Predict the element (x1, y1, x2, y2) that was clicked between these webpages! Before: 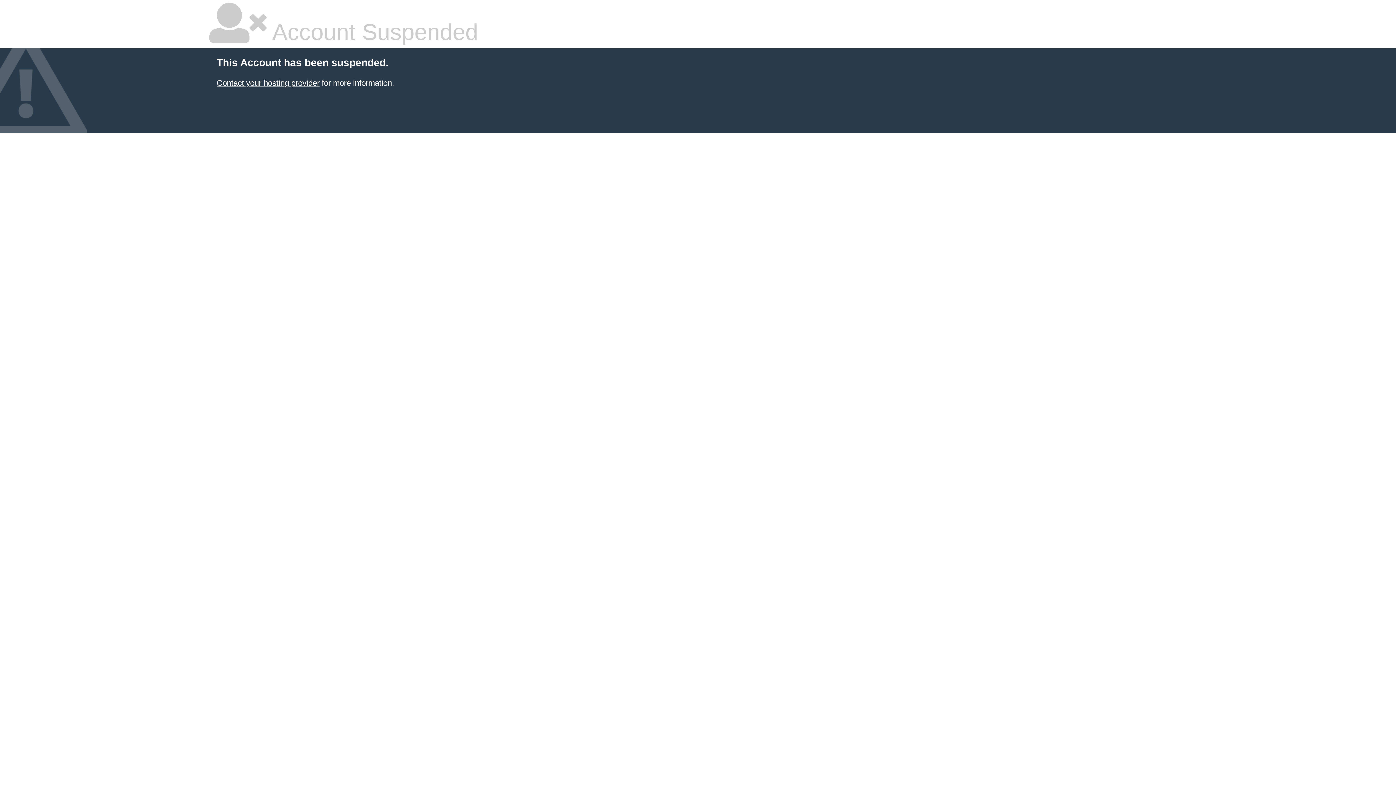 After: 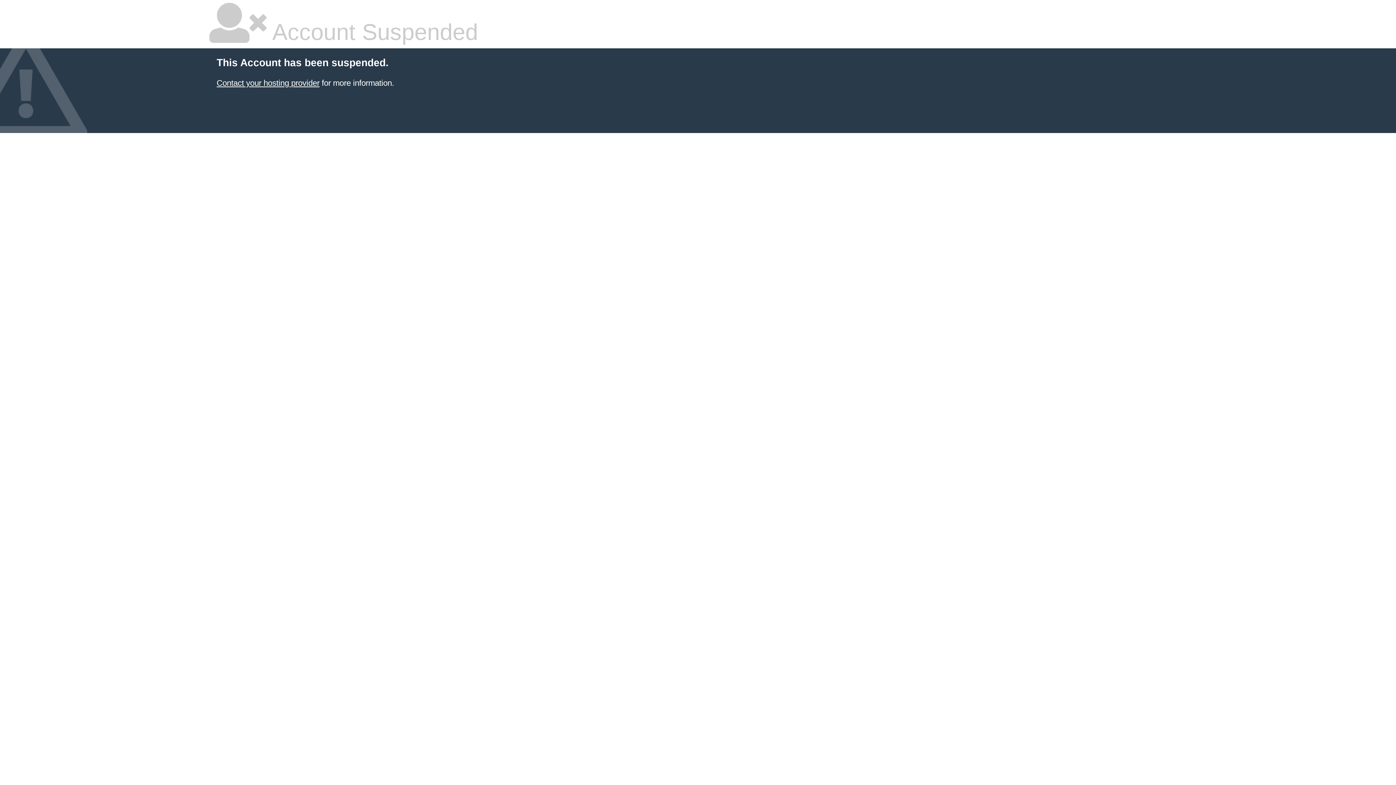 Action: label: Contact your hosting provider bbox: (216, 78, 319, 87)